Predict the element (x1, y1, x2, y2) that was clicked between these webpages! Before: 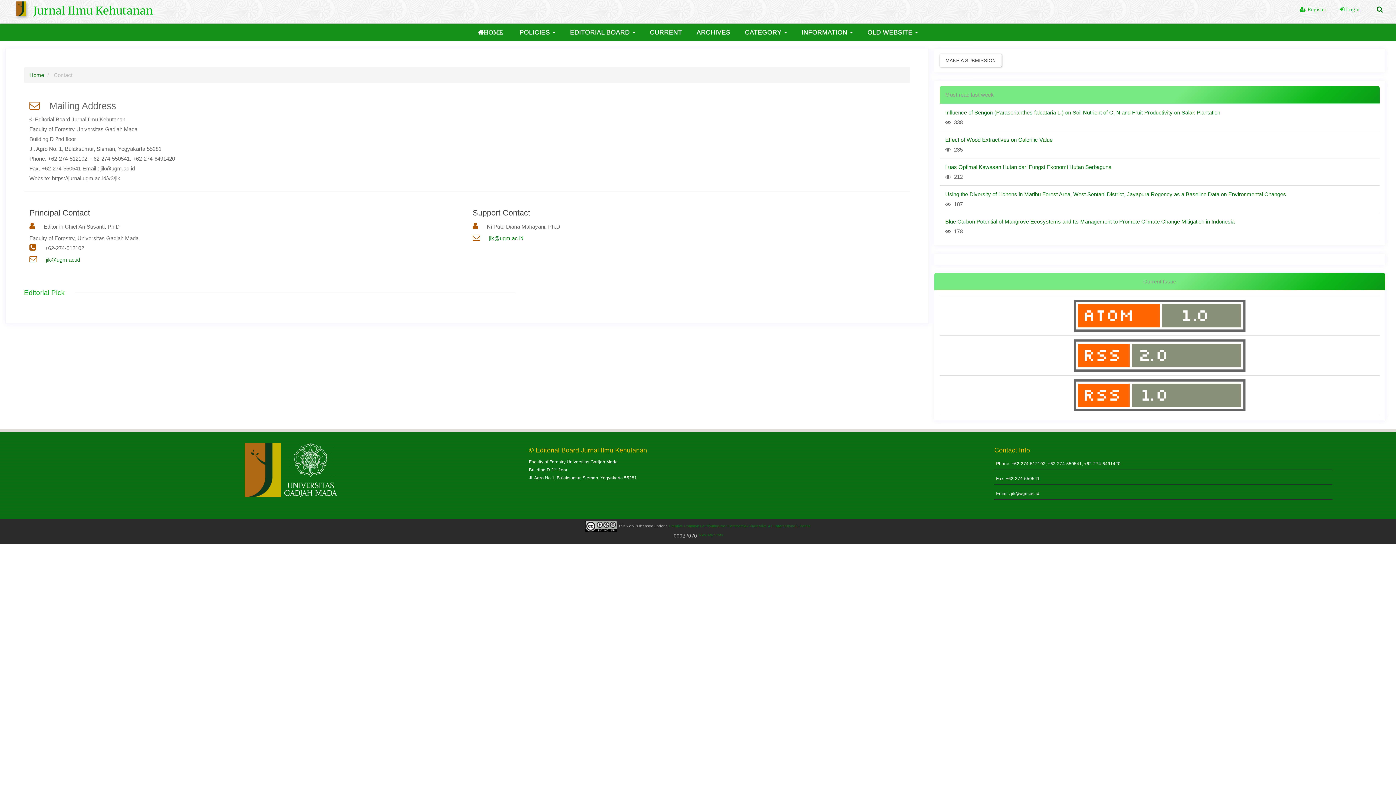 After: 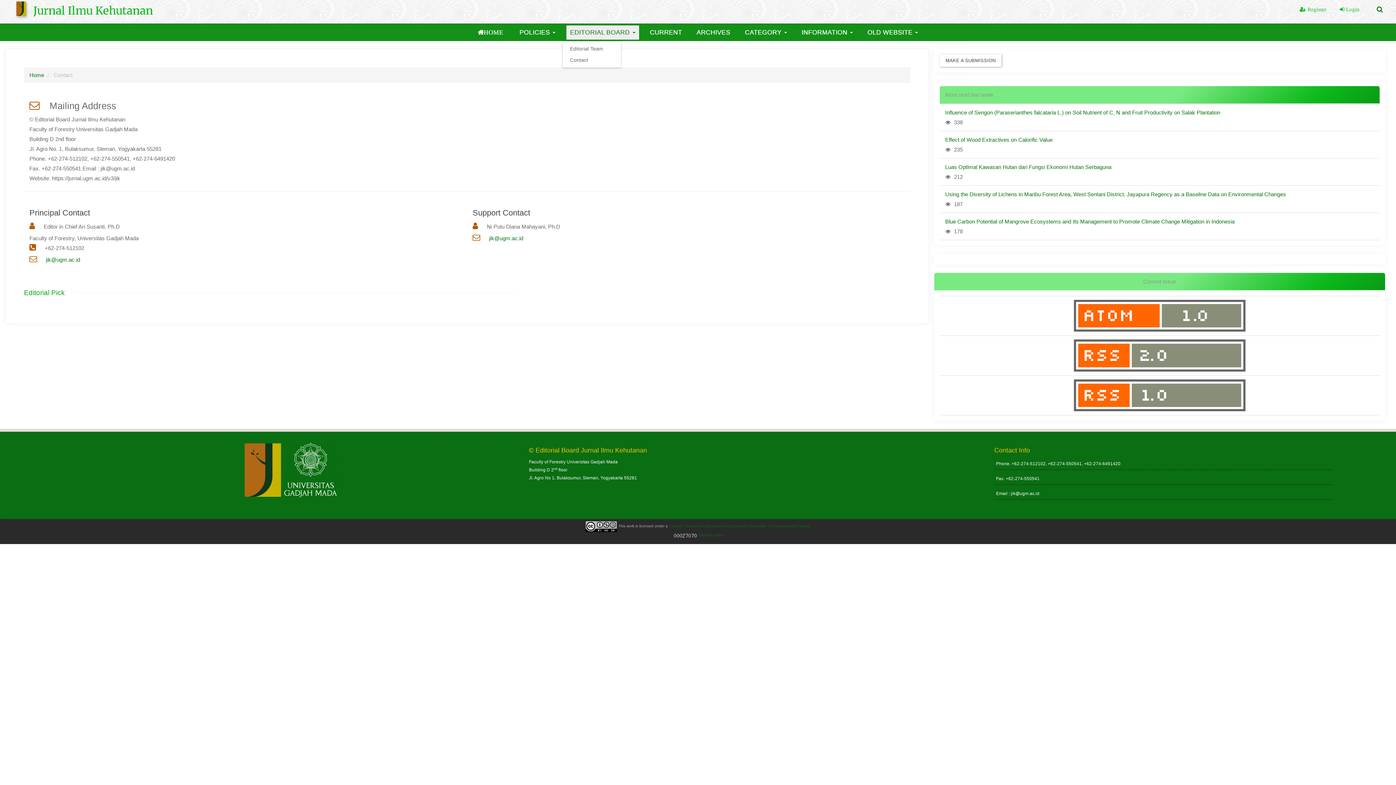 Action: label: EDITORIAL BOARD  bbox: (566, 25, 639, 39)